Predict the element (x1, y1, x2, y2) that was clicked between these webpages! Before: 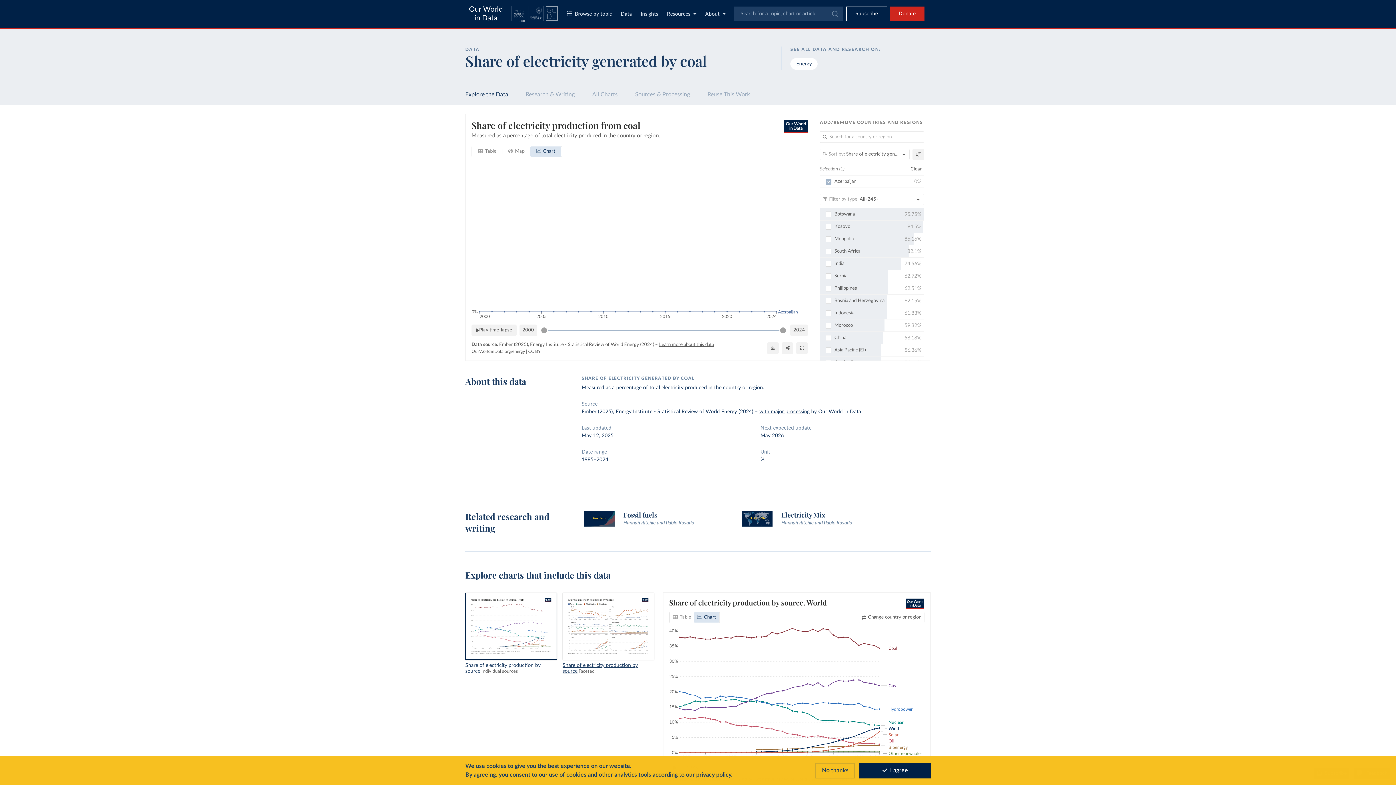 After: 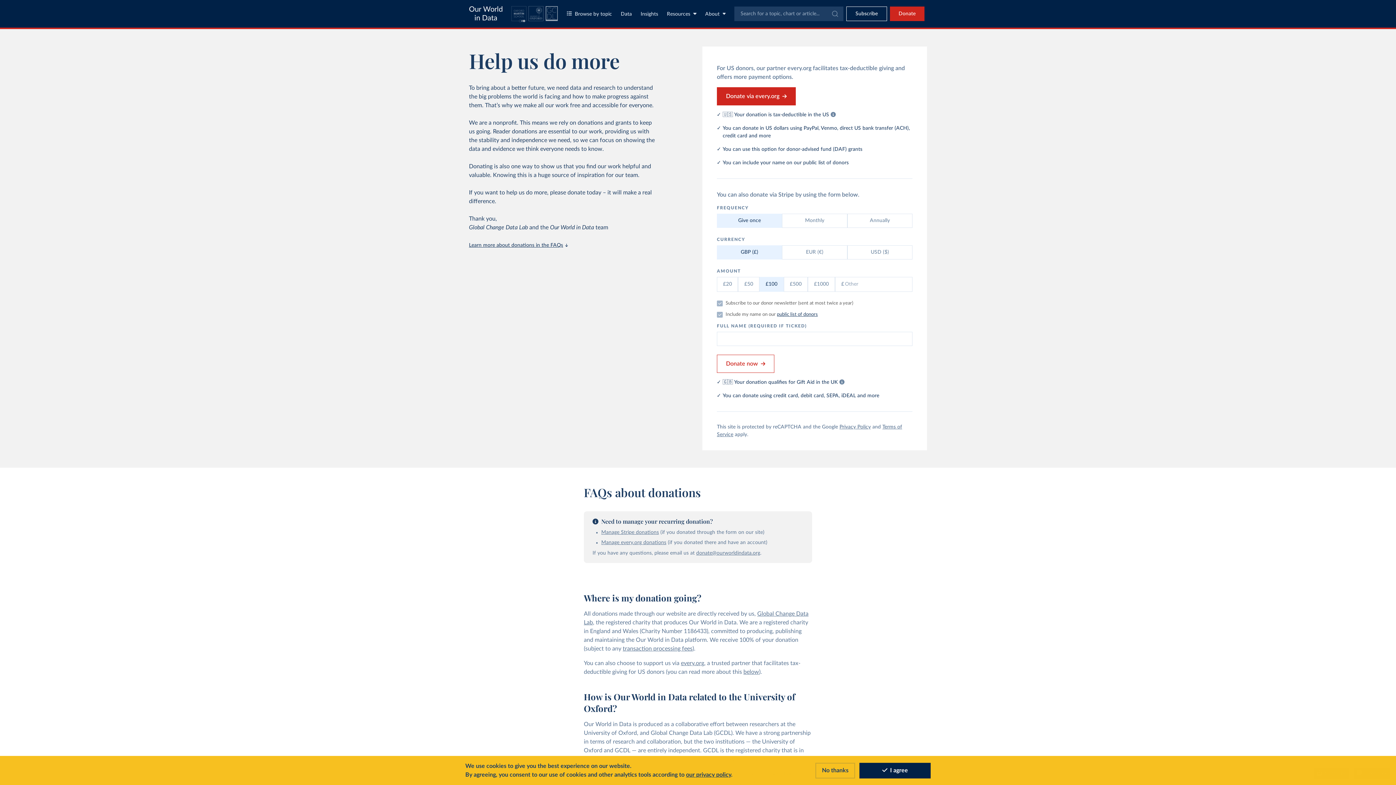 Action: label: Donate bbox: (890, 6, 924, 21)